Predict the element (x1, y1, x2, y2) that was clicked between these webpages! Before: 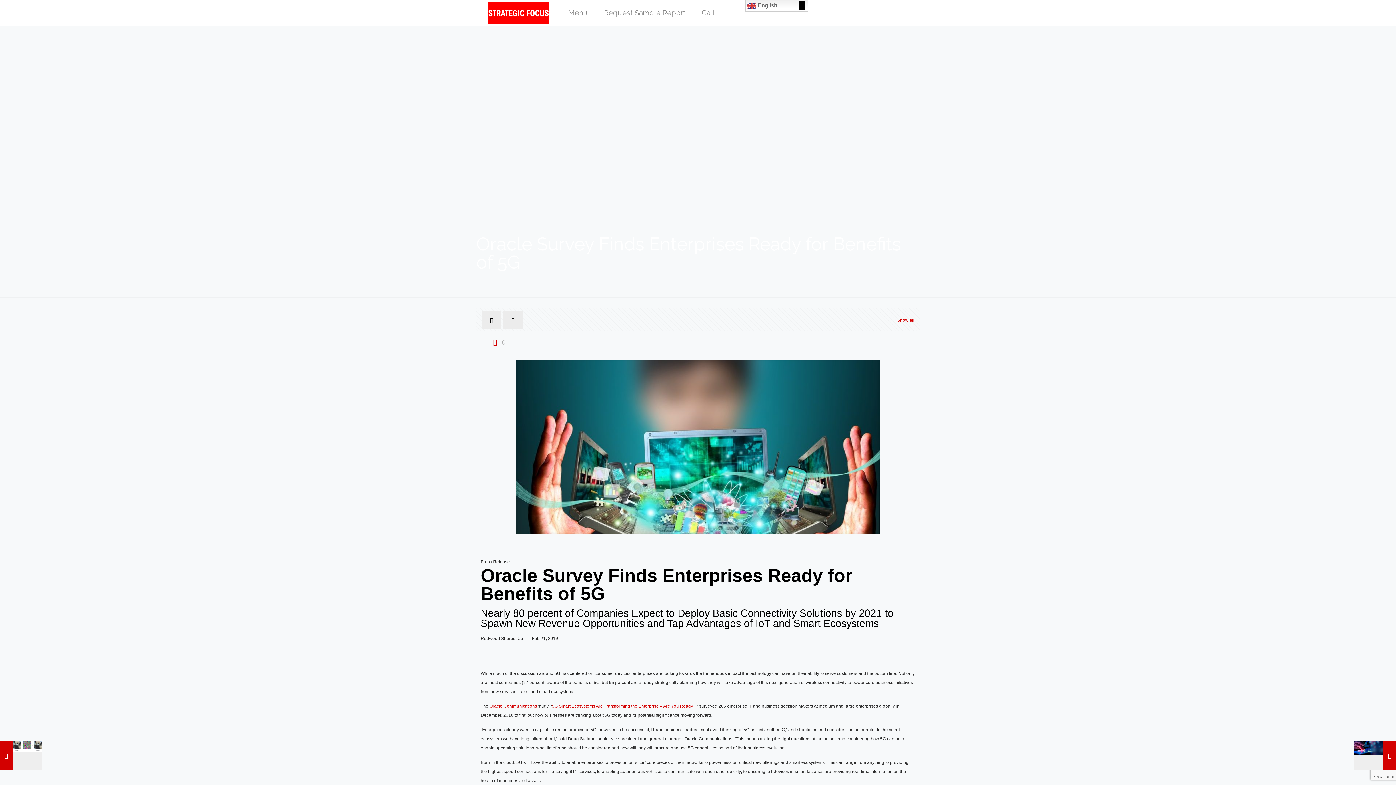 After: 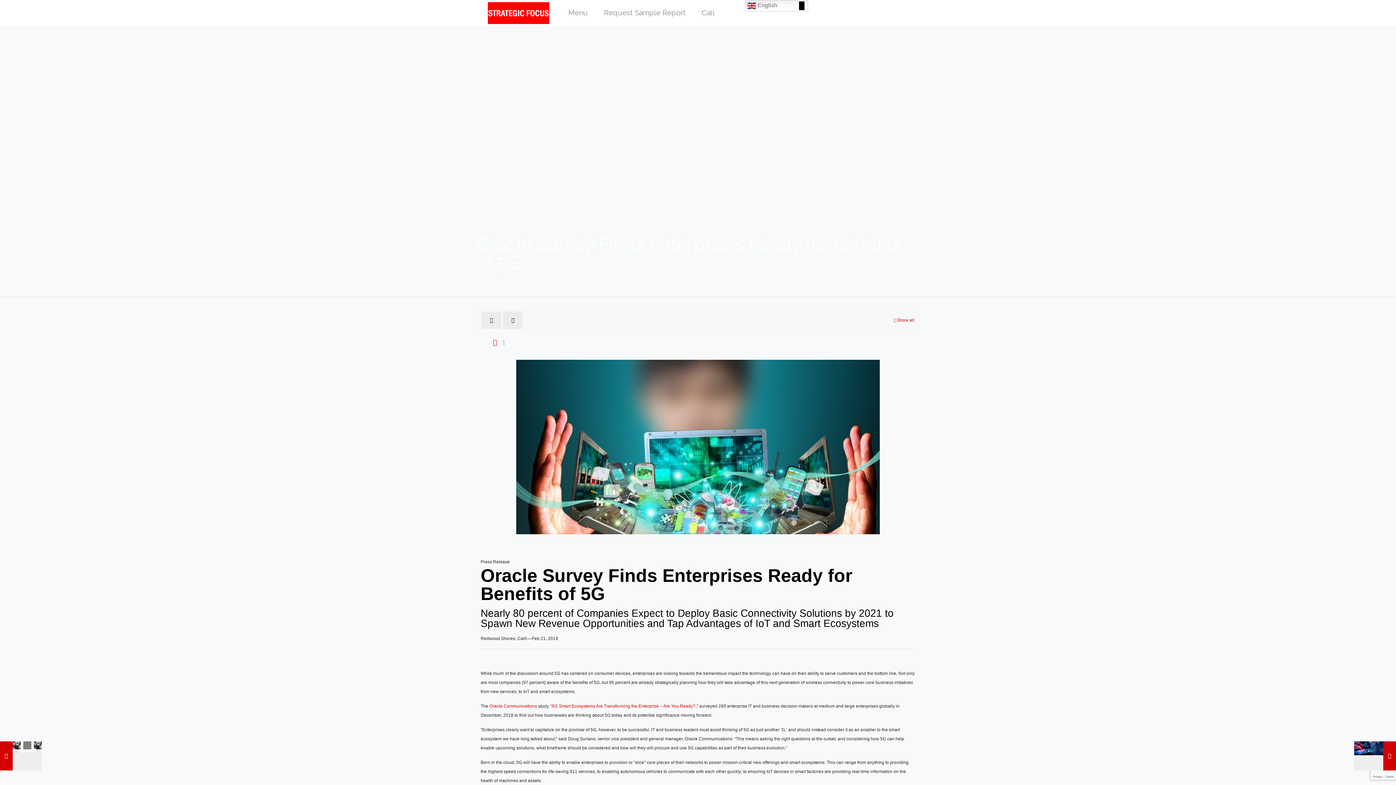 Action: bbox: (492, 338, 505, 347) label: 0